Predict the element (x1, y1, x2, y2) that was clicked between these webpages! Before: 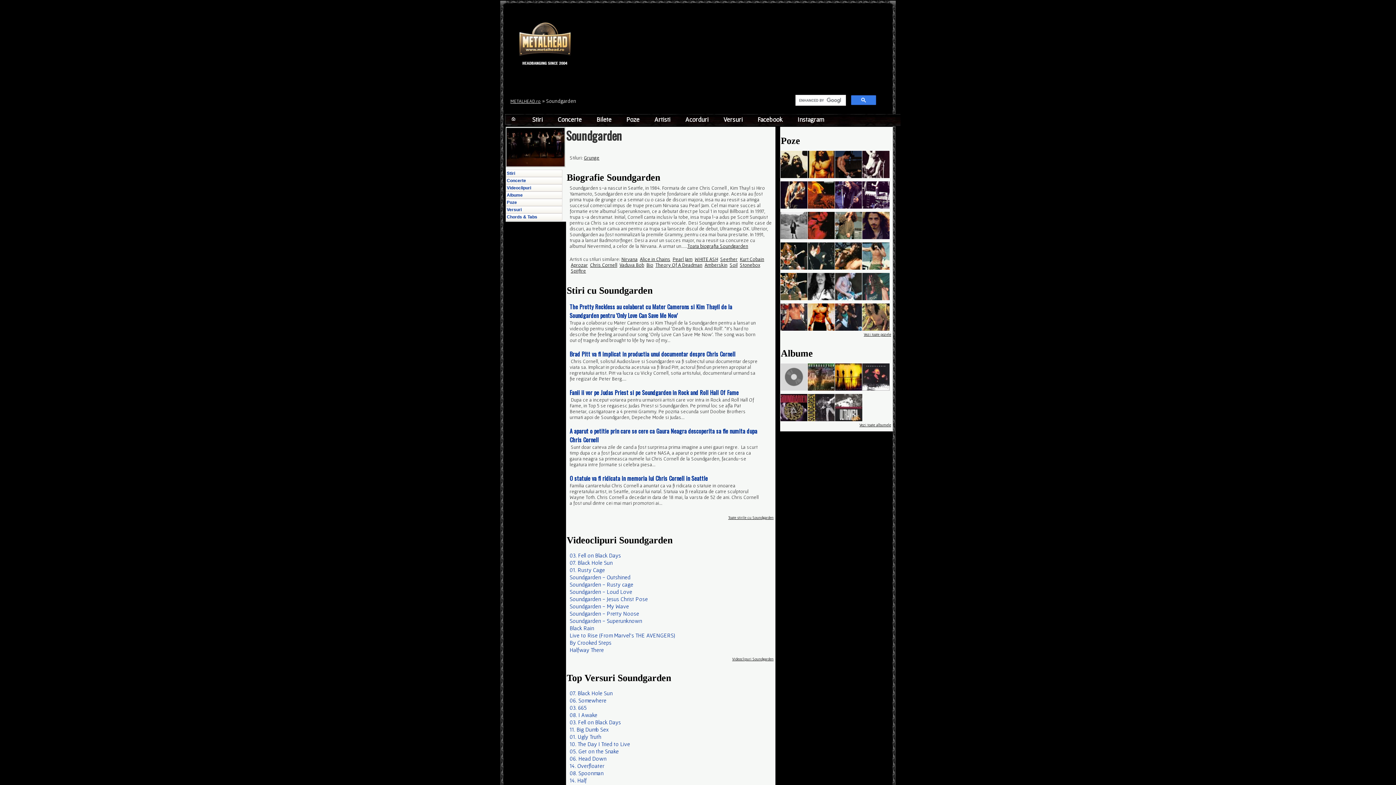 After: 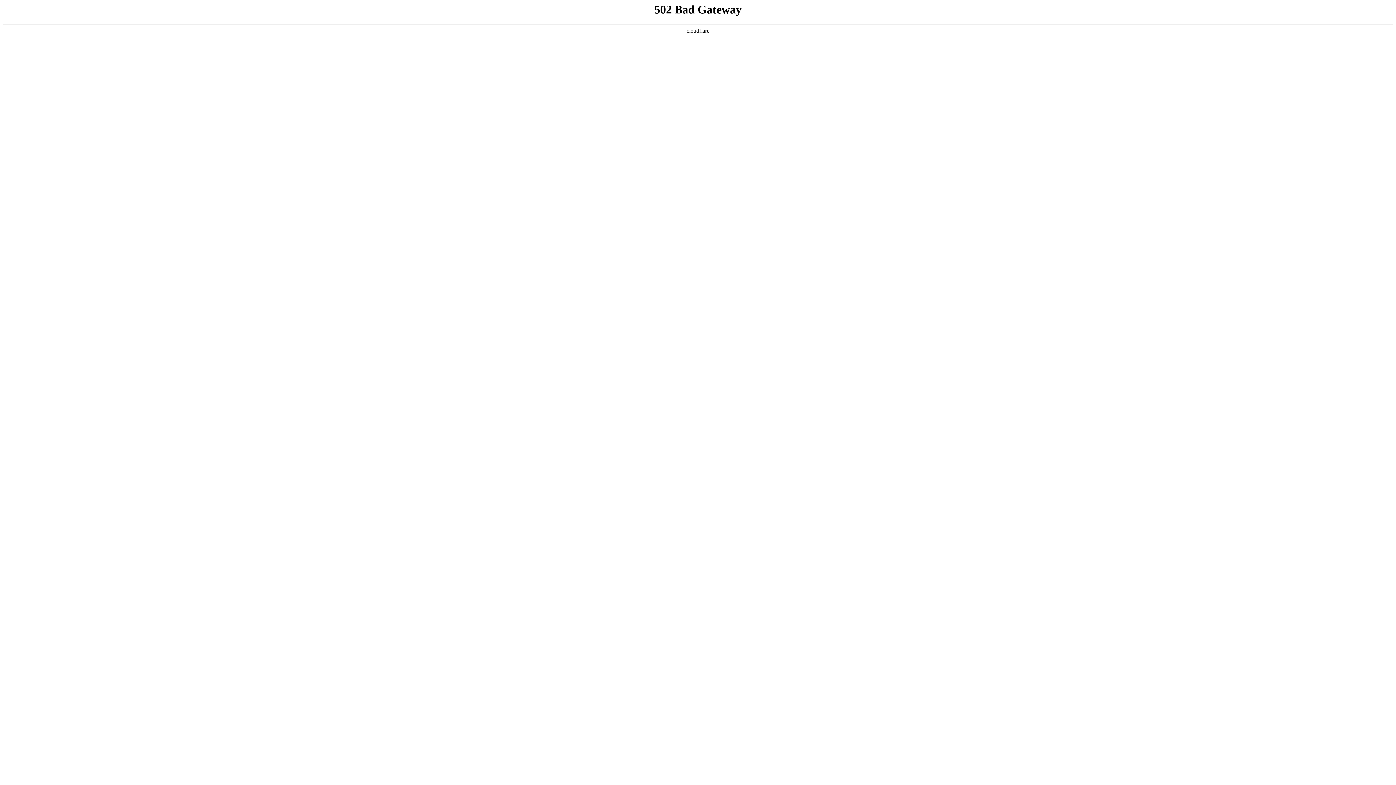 Action: label: 03. Fell on Black Days bbox: (569, 719, 621, 725)